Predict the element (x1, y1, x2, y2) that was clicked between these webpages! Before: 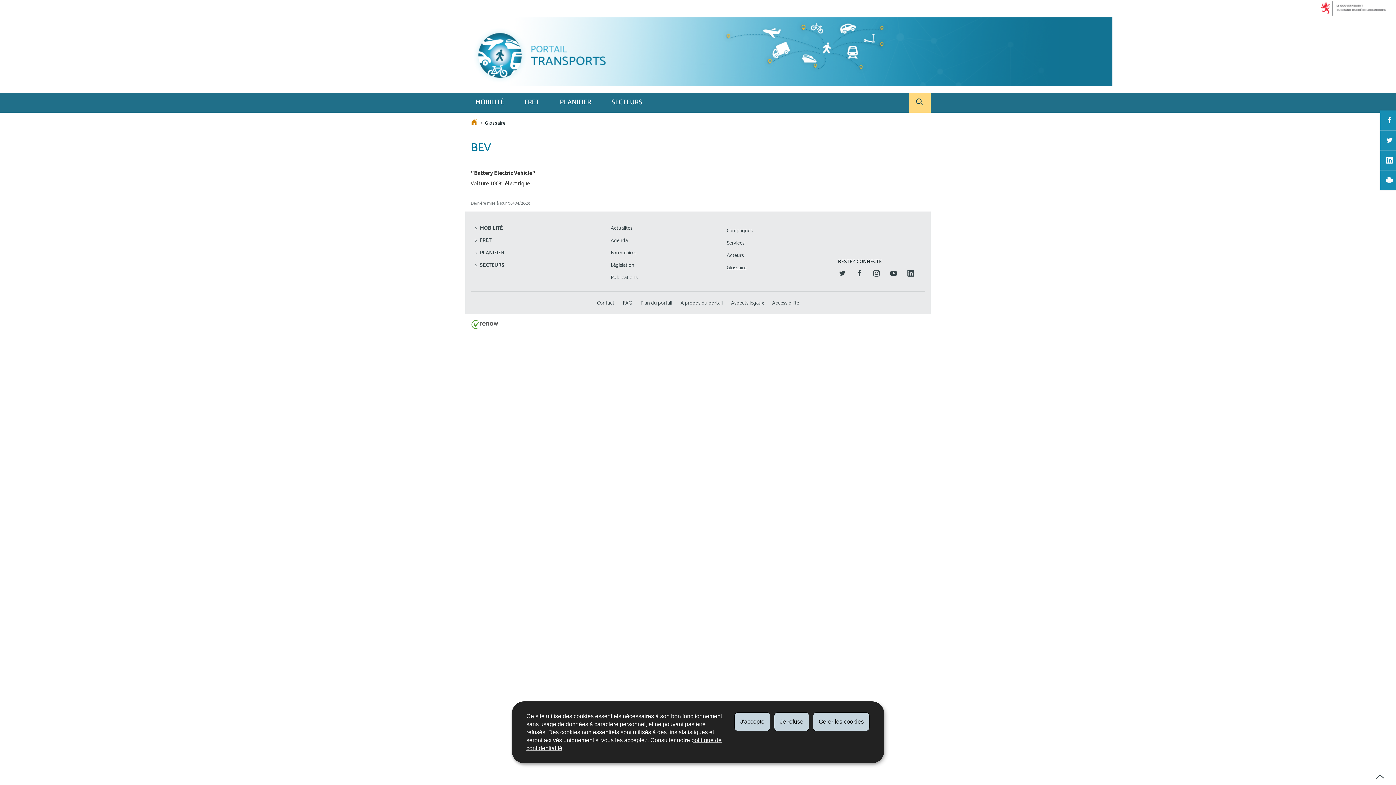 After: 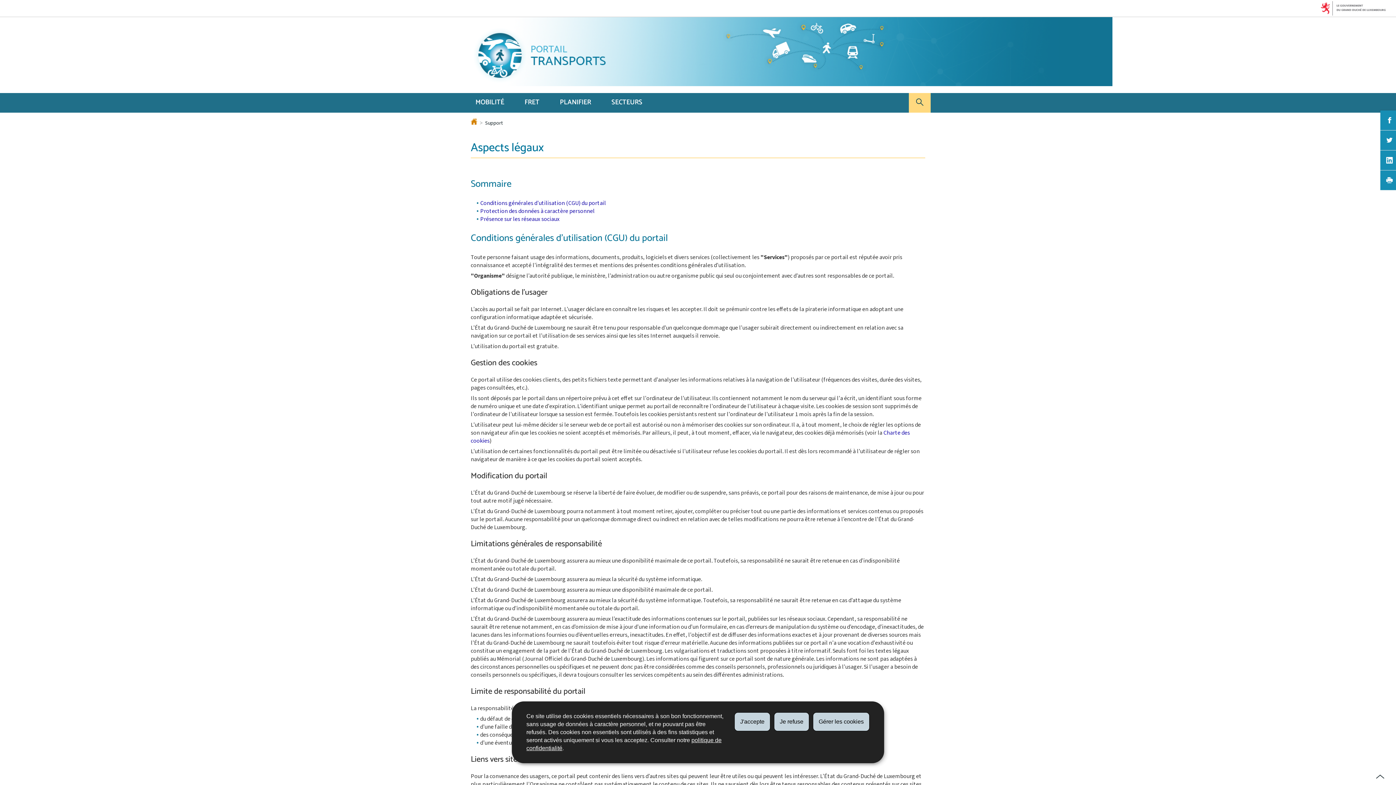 Action: label: Aspects légaux bbox: (727, 297, 767, 309)